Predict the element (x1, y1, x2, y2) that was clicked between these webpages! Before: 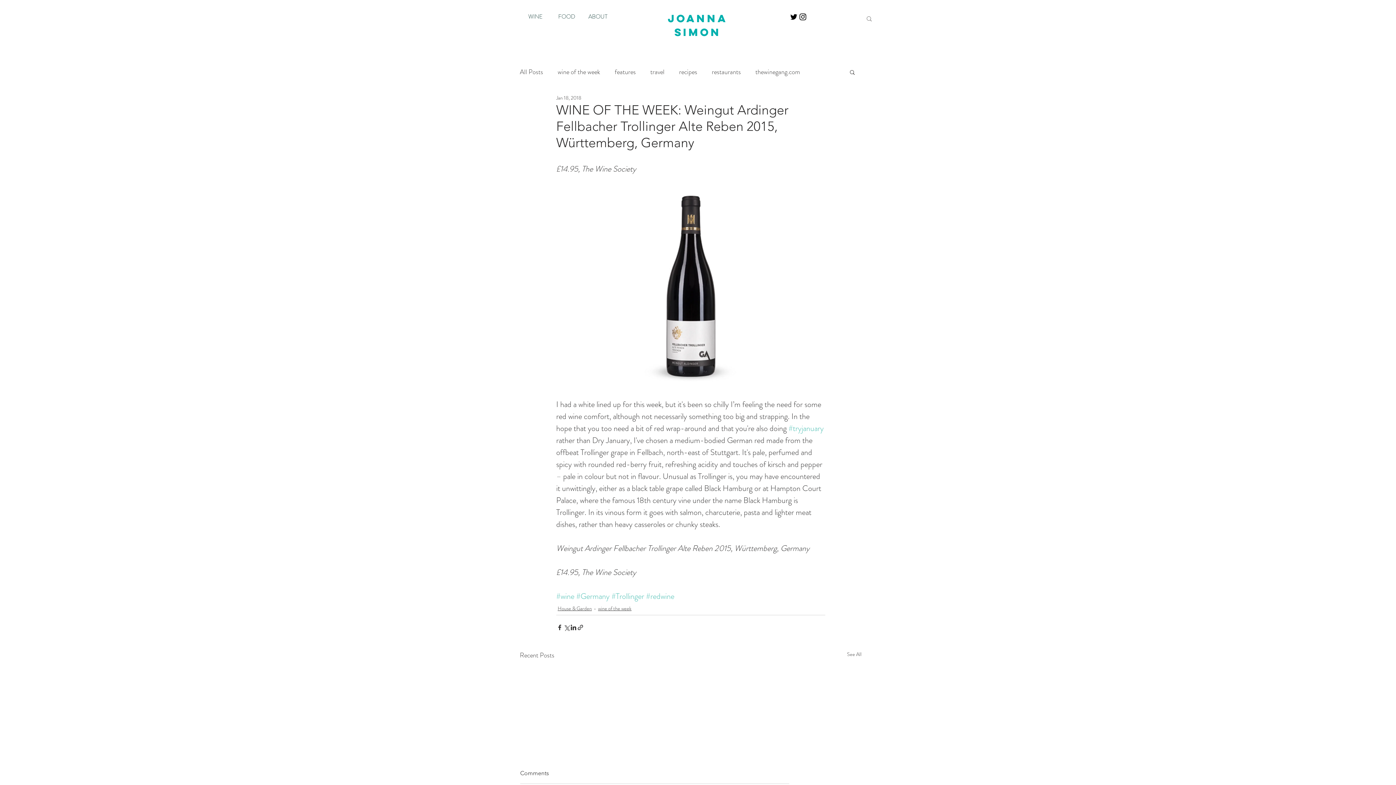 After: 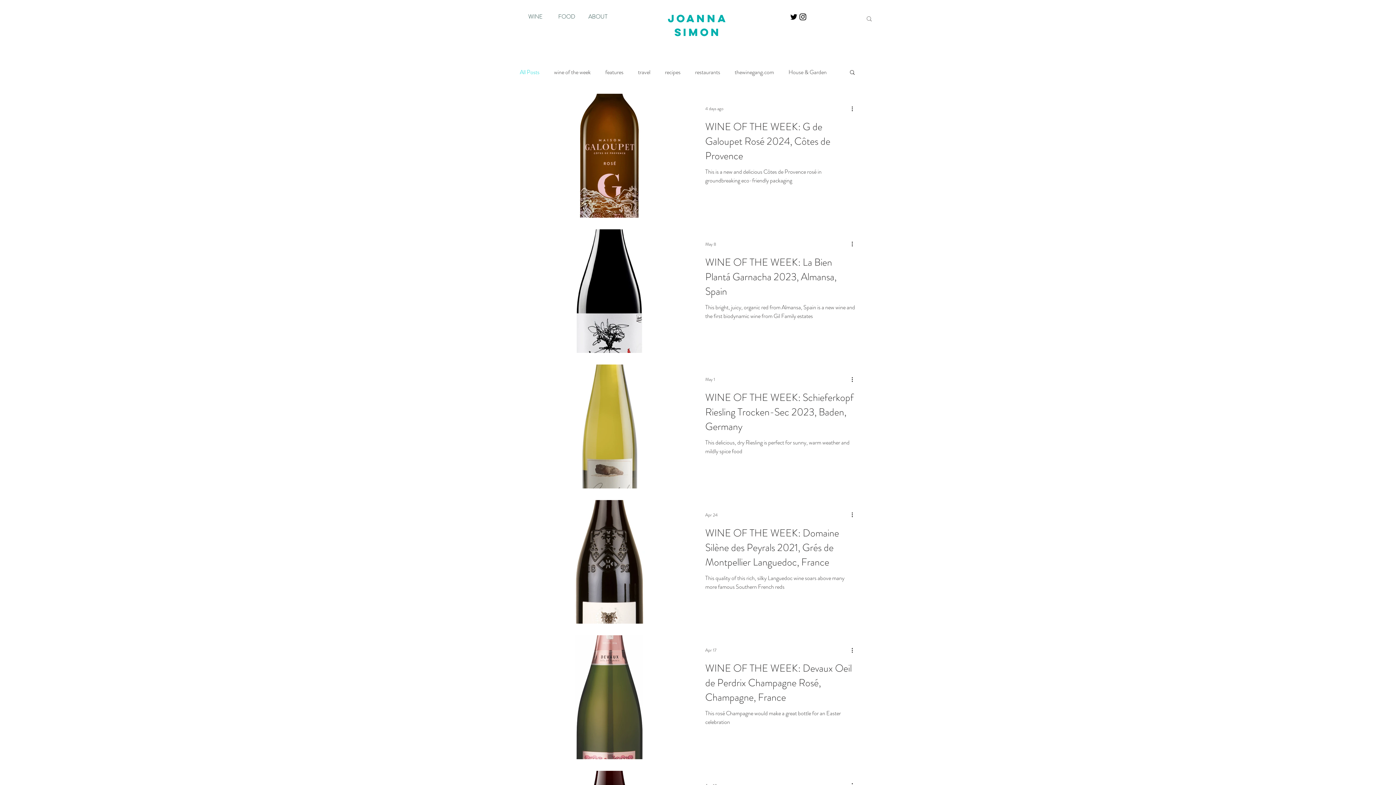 Action: label: All Posts bbox: (520, 68, 543, 76)